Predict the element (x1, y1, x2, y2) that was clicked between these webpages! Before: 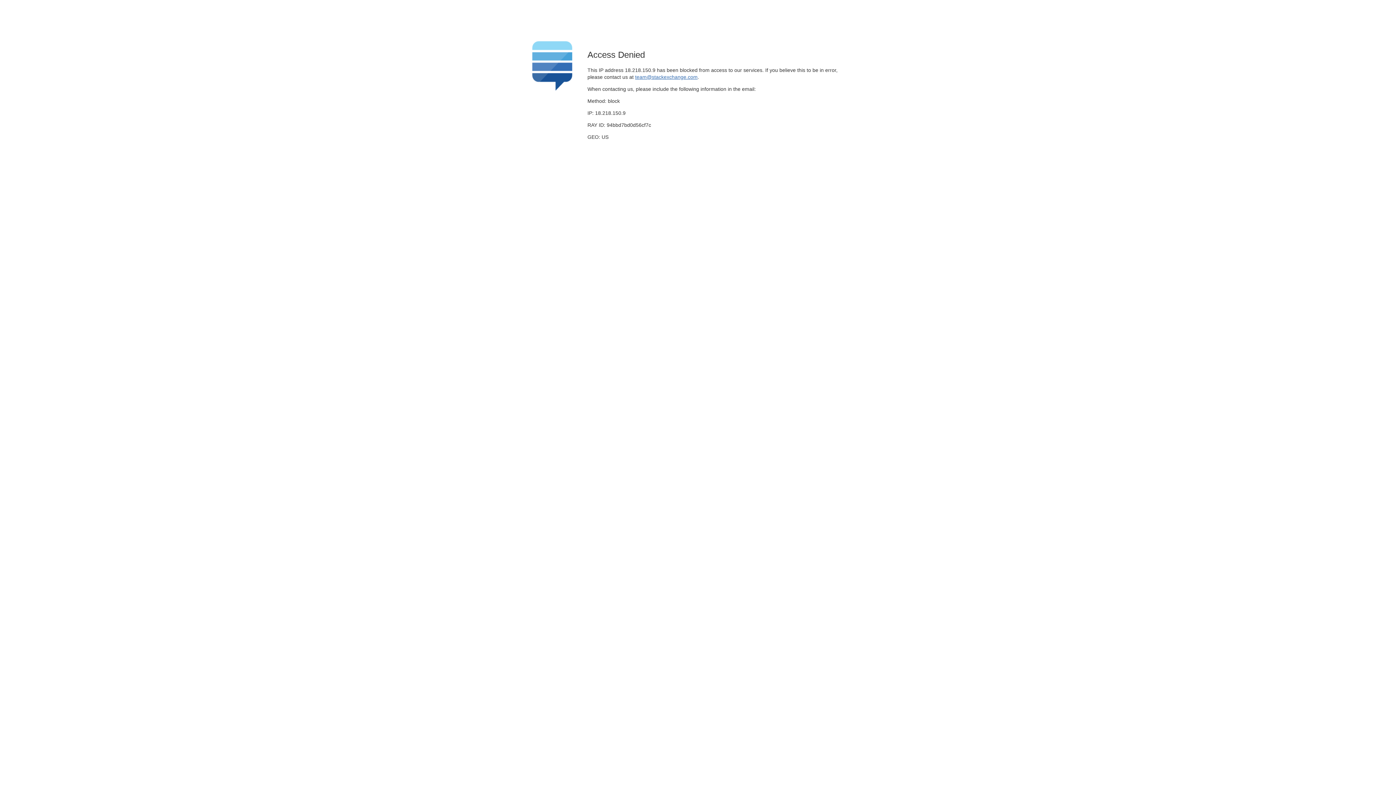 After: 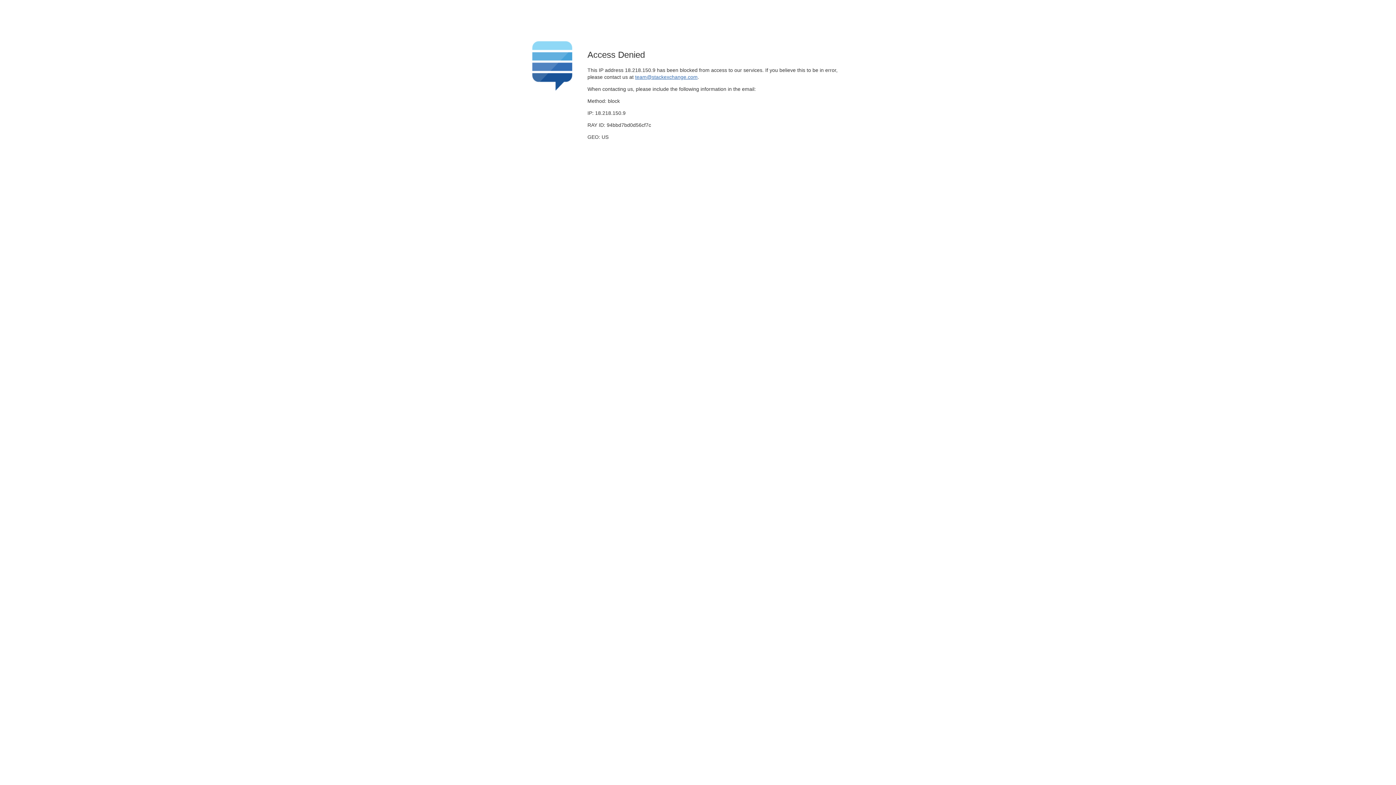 Action: label: team@stackexchange.com bbox: (635, 74, 697, 79)